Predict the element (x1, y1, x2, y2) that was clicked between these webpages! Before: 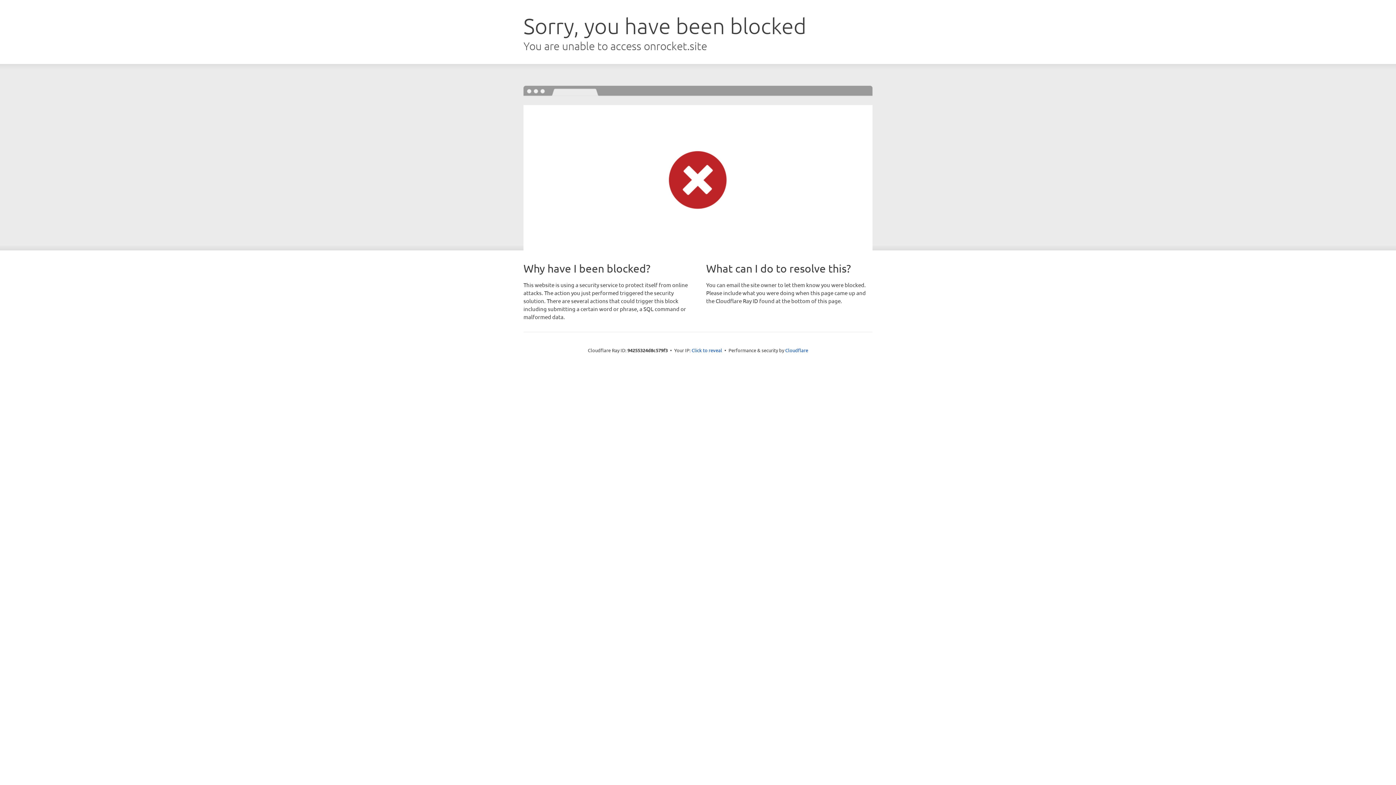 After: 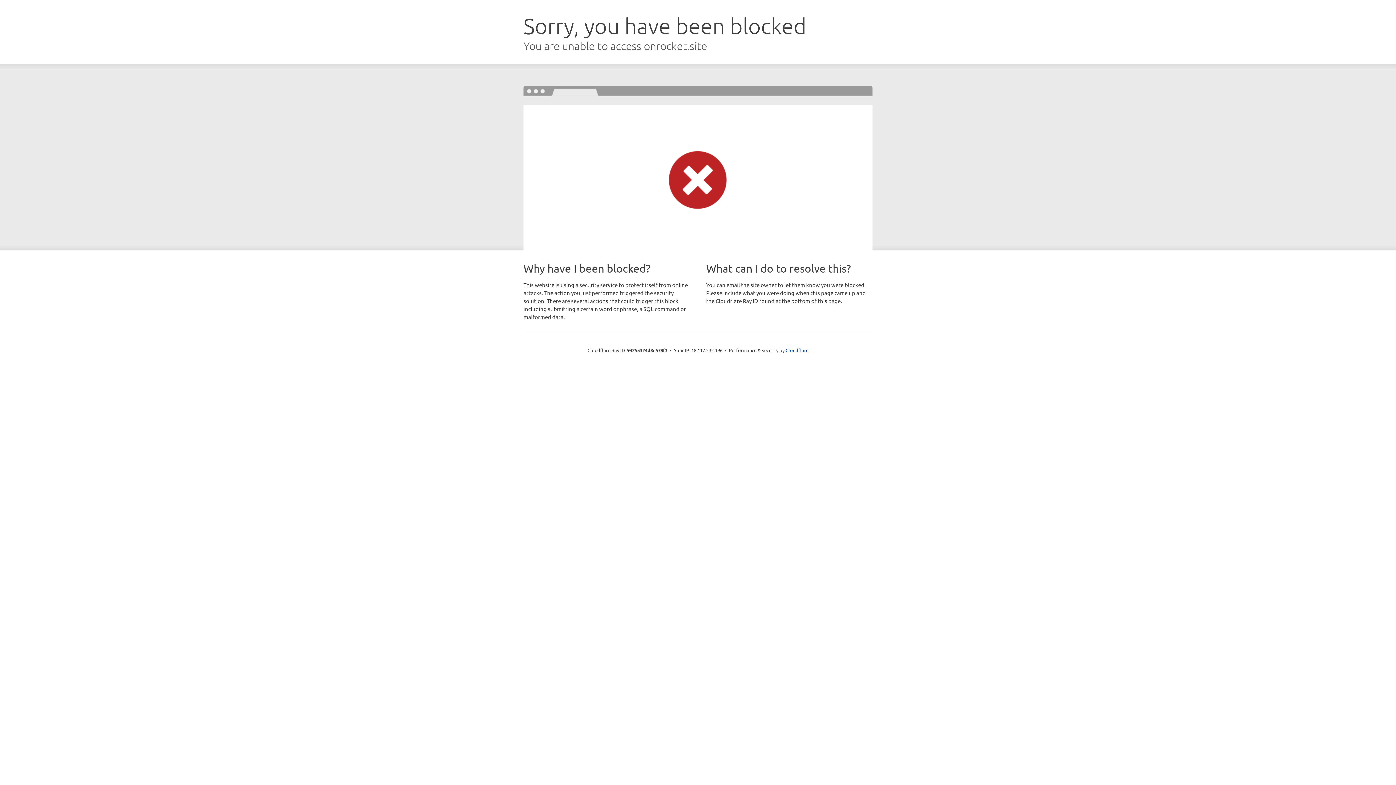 Action: label: Click to reveal bbox: (691, 346, 722, 353)